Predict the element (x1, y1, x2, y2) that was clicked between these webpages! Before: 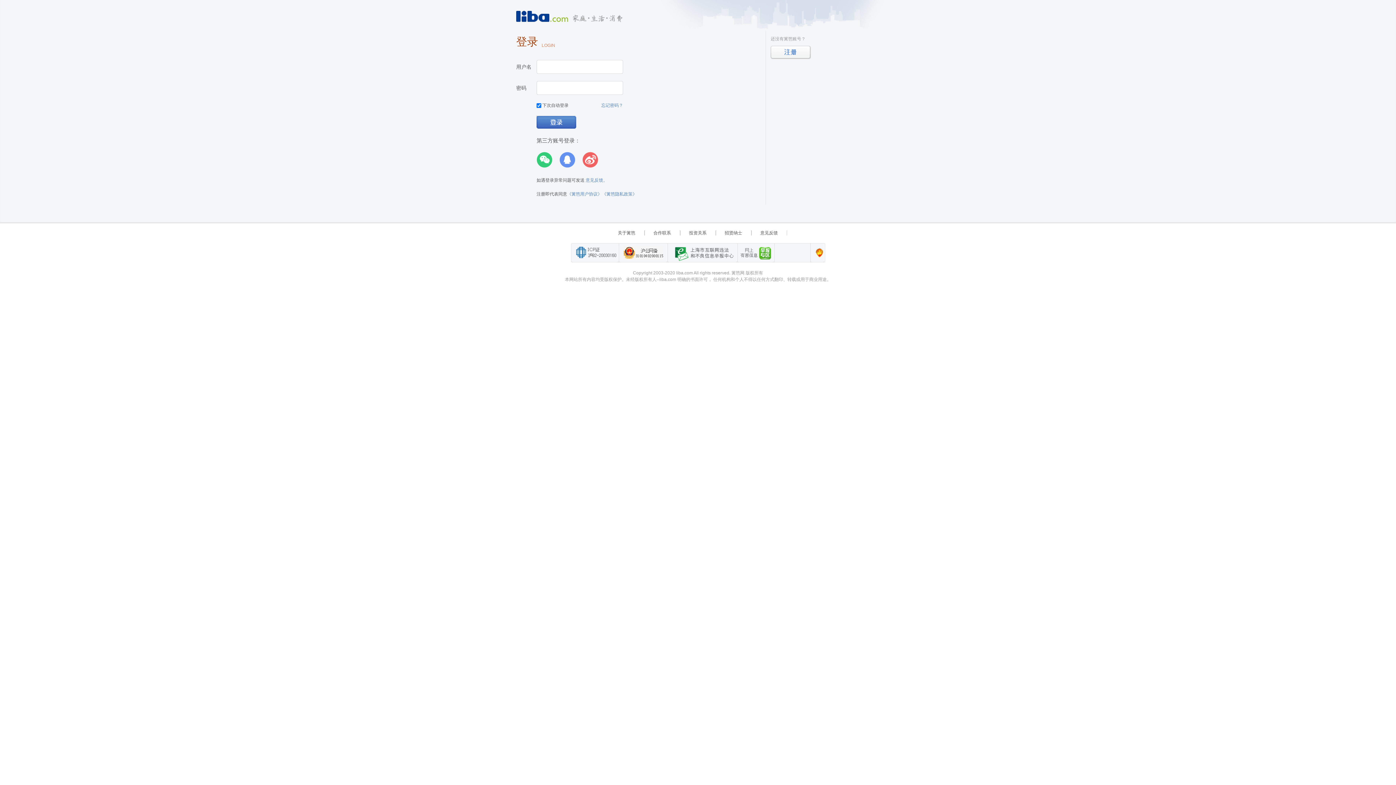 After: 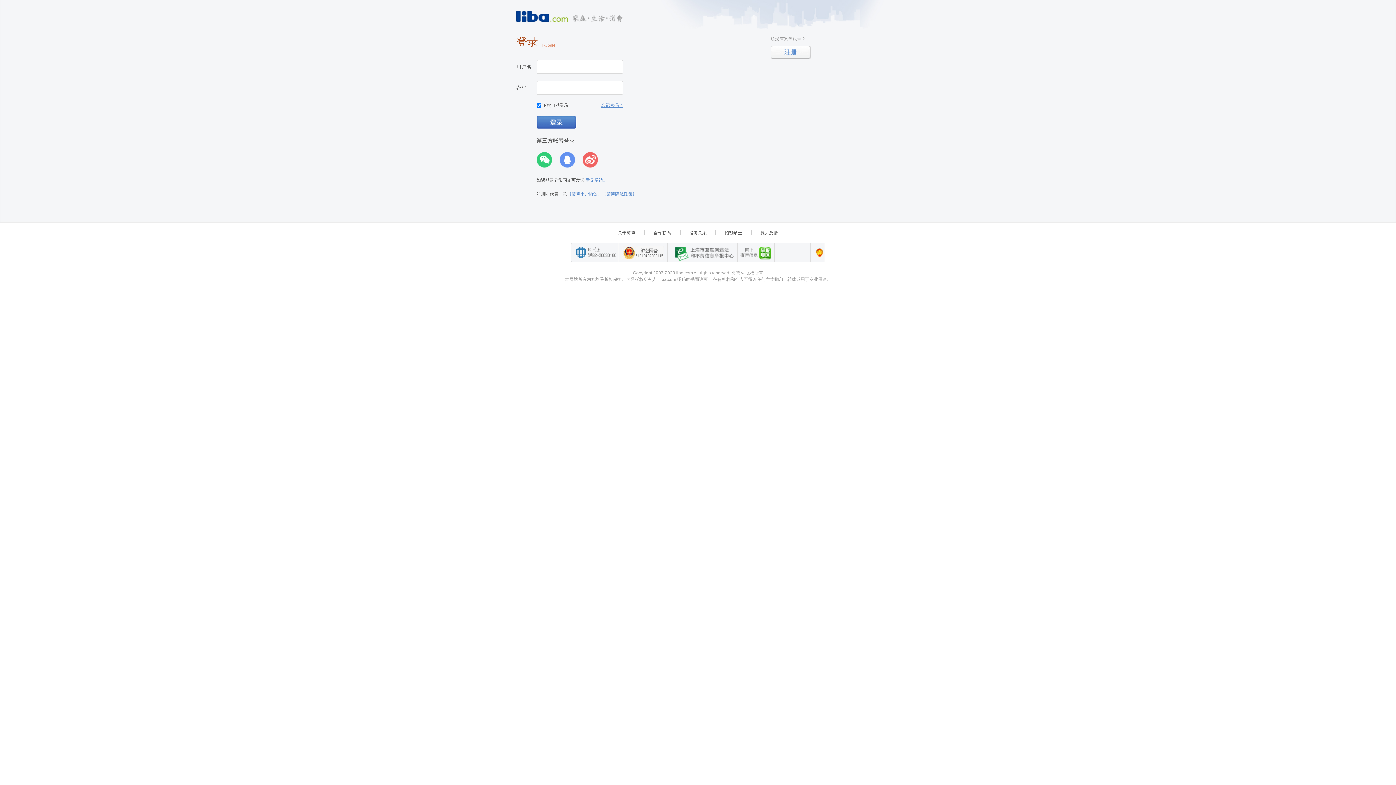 Action: label: 忘记密码？ bbox: (601, 102, 623, 108)